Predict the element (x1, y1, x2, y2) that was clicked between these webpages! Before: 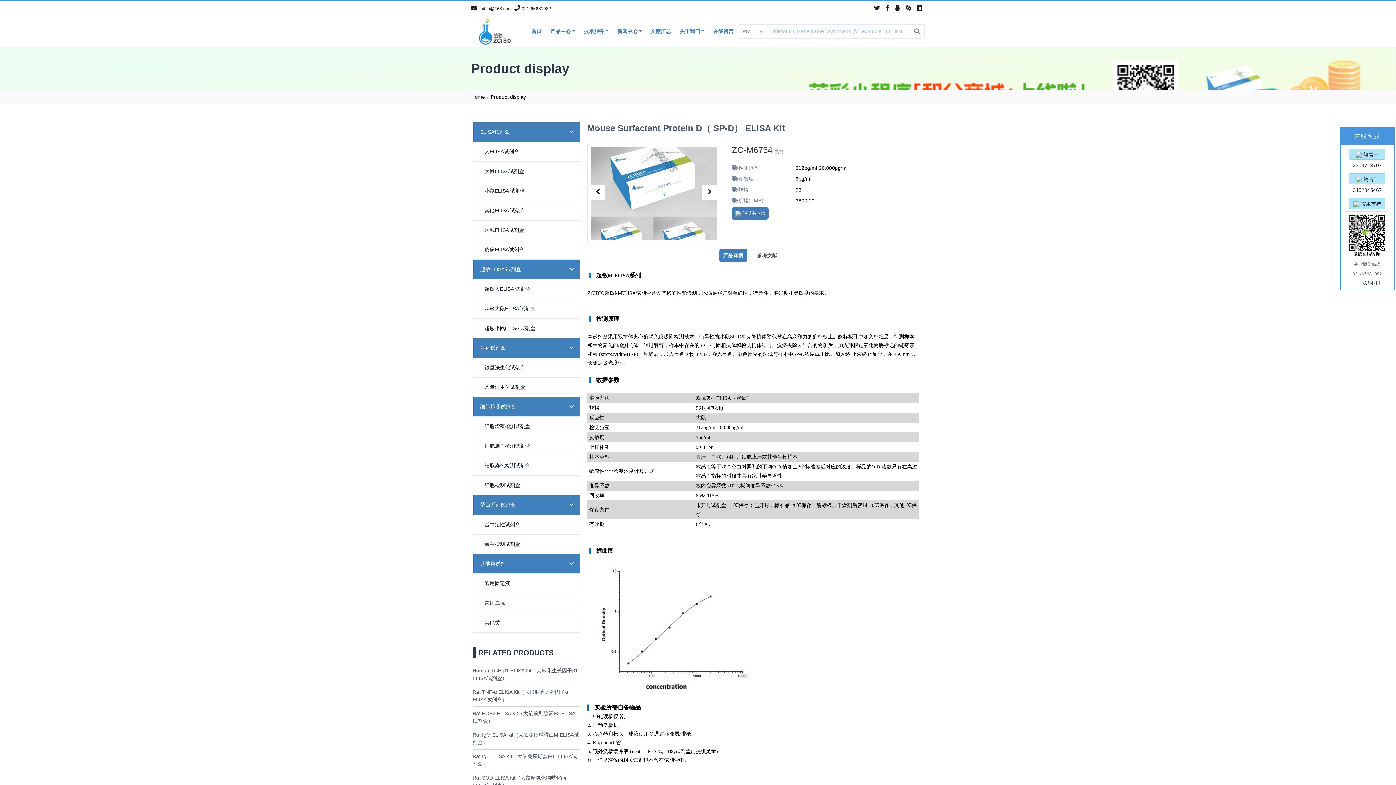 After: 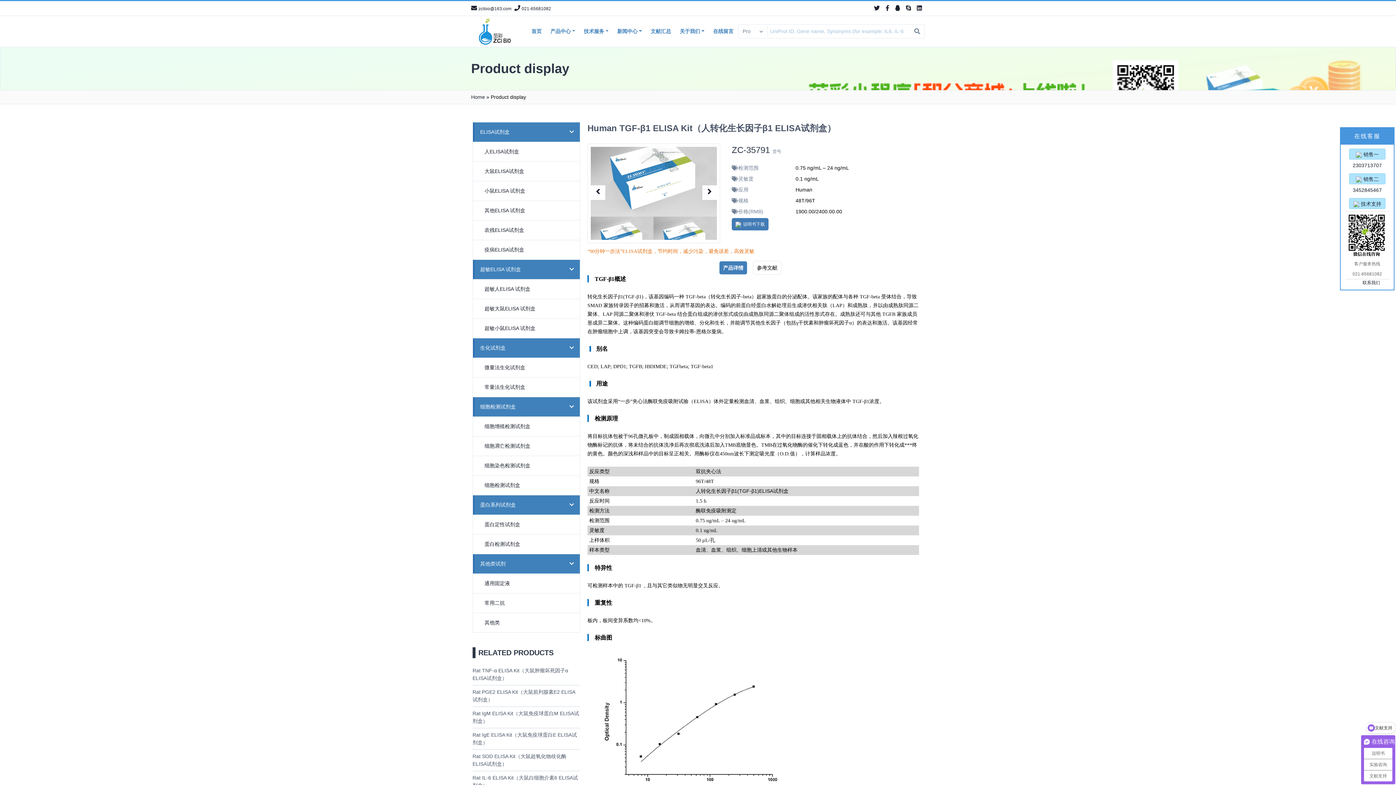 Action: label: Human TGF-β1 ELISA Kit（人转化生长因子β1 ELISA试剂盒） bbox: (472, 664, 580, 685)